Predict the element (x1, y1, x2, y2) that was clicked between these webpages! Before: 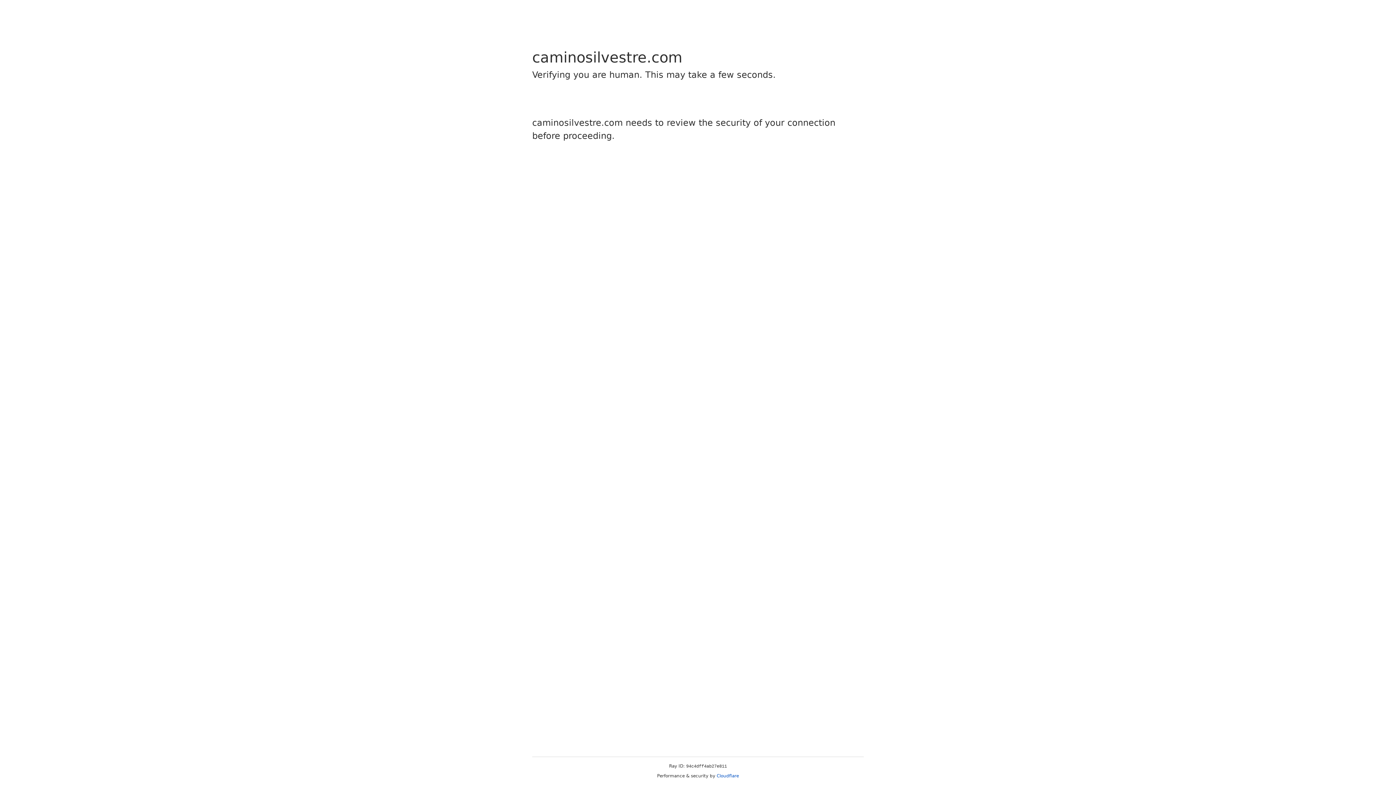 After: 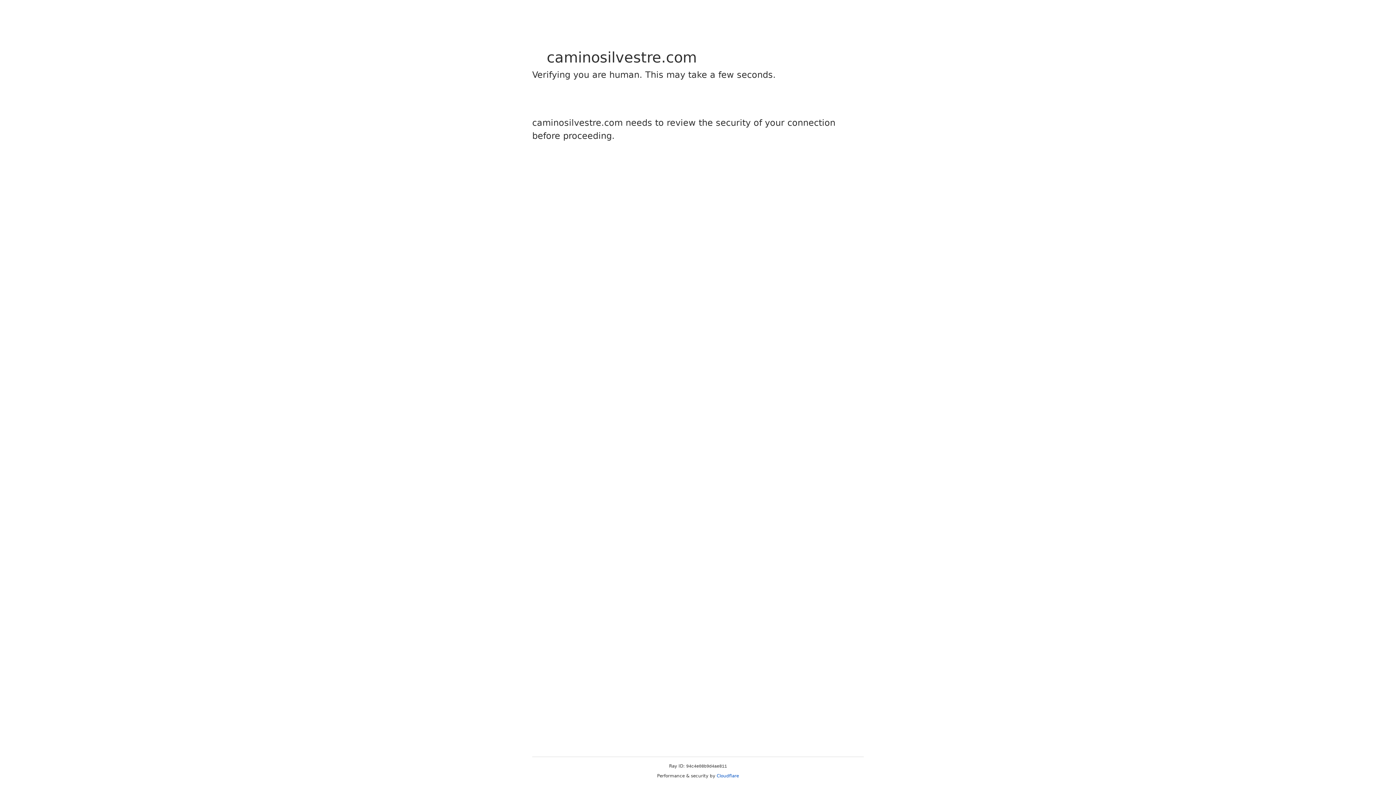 Action: bbox: (716, 773, 739, 778) label: Cloudflare